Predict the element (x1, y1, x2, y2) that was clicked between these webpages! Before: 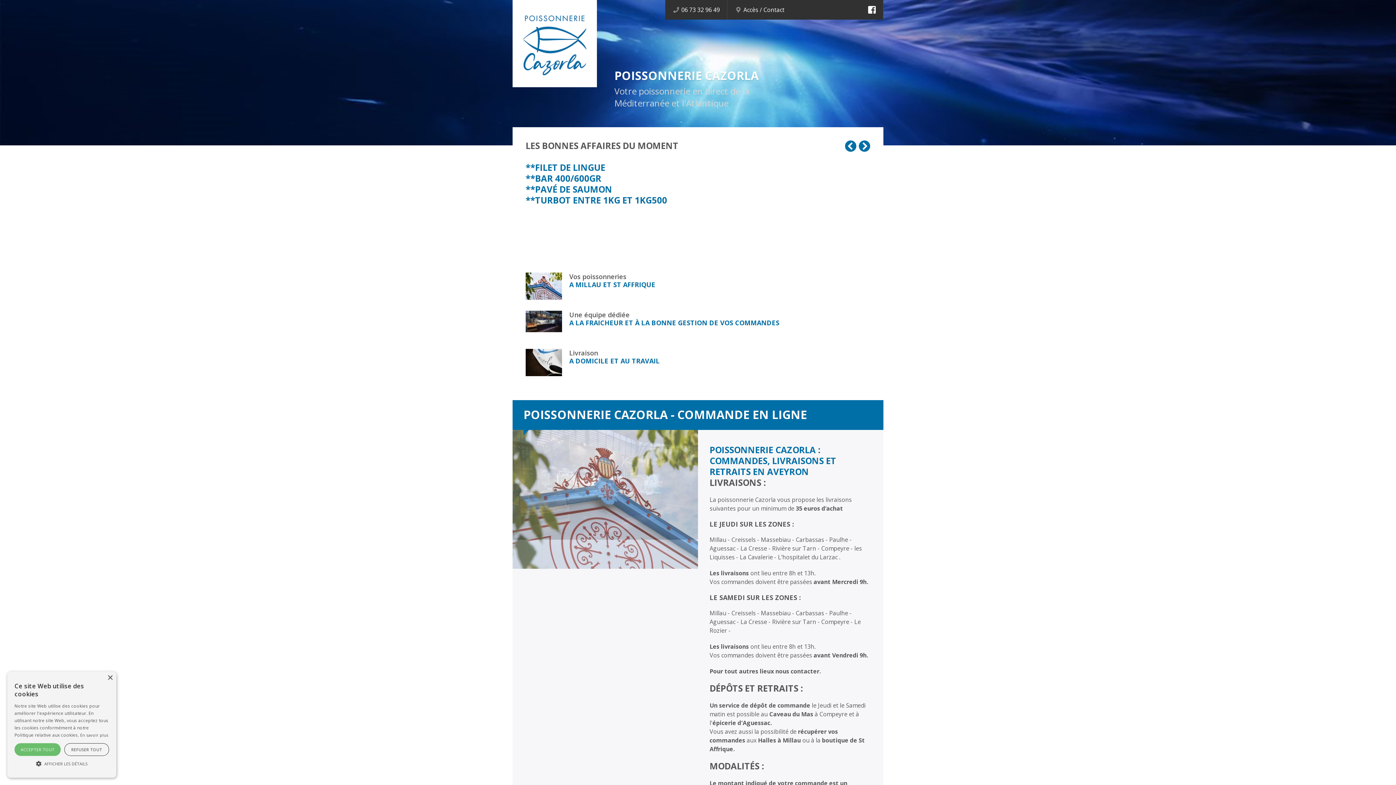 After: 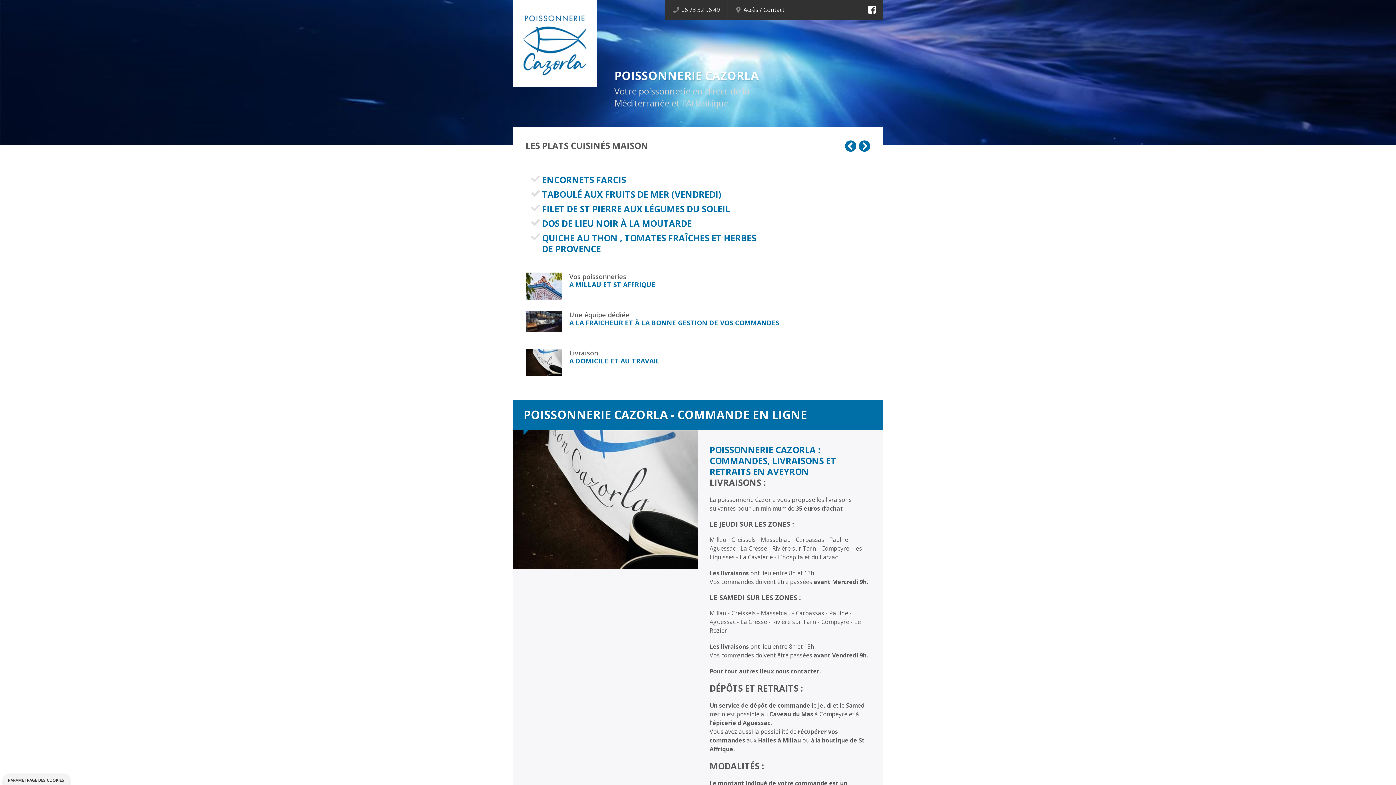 Action: bbox: (64, 743, 109, 756) label: REFUSER TOUT